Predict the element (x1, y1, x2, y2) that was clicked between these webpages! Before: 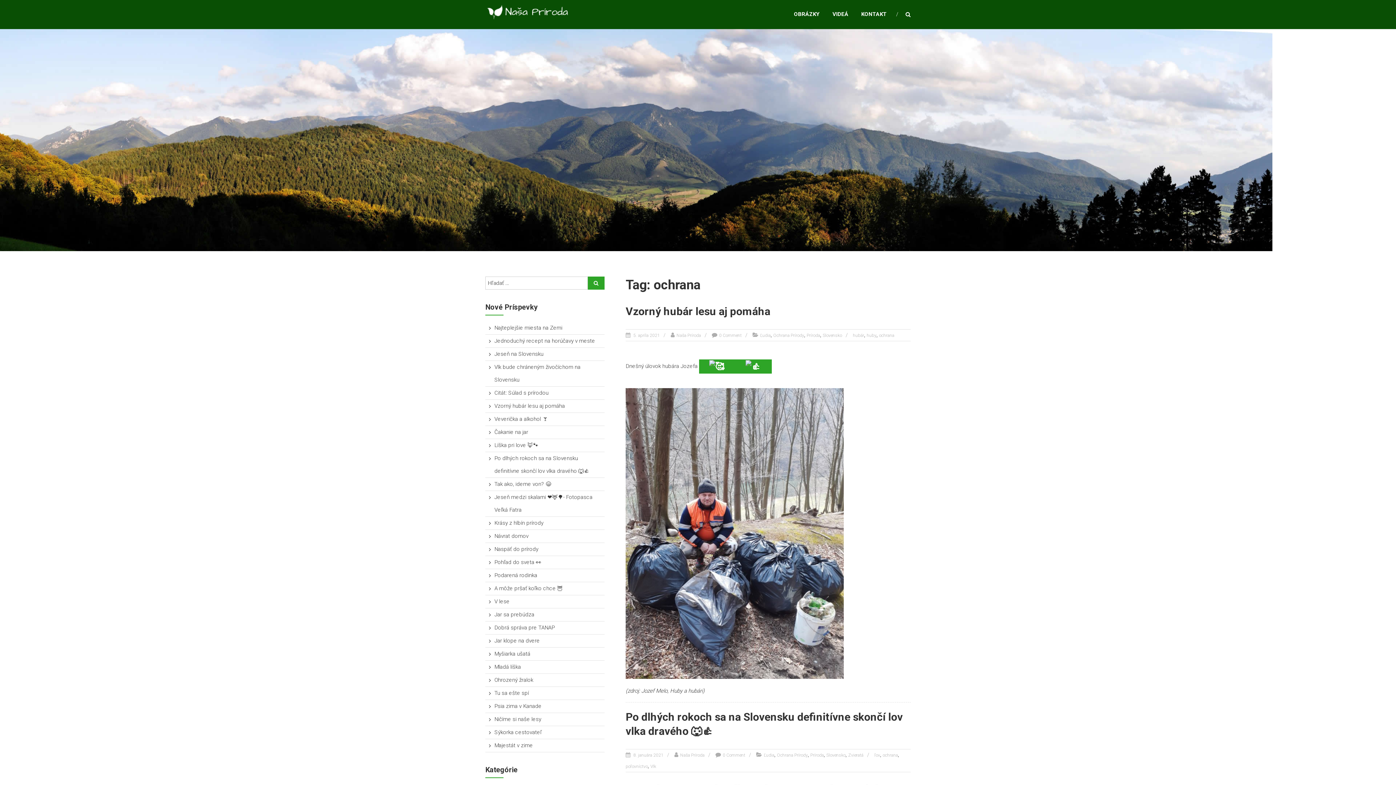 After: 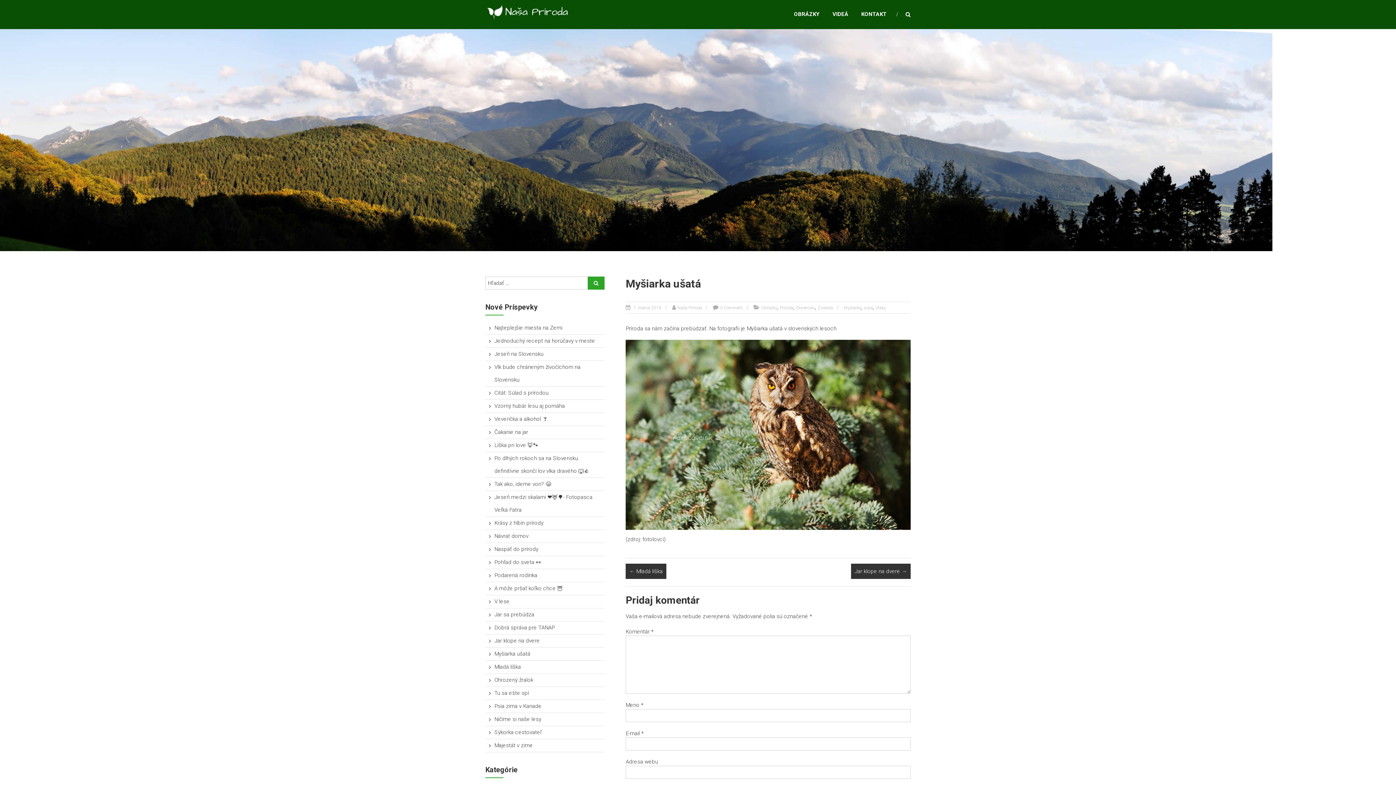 Action: bbox: (494, 650, 530, 657) label: Myšiarka ušatá